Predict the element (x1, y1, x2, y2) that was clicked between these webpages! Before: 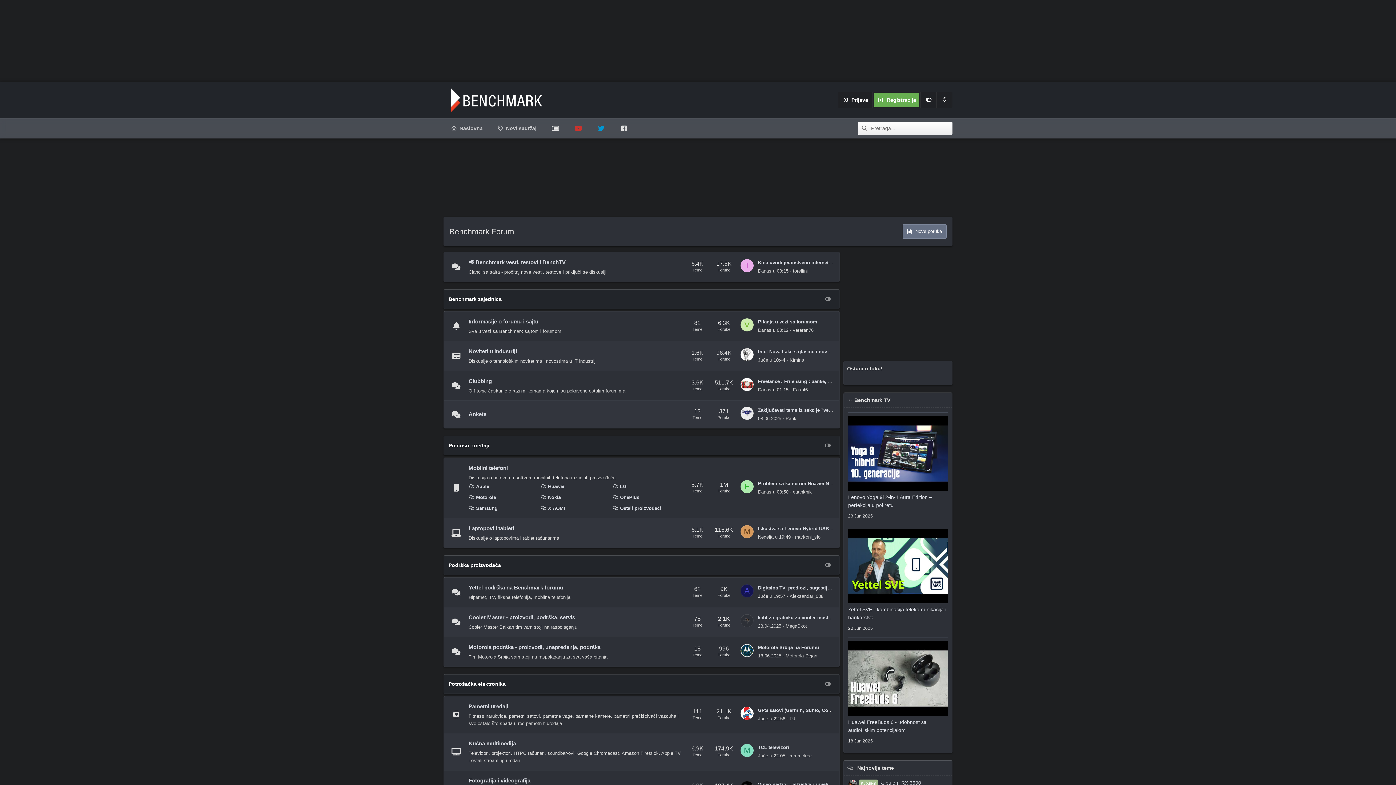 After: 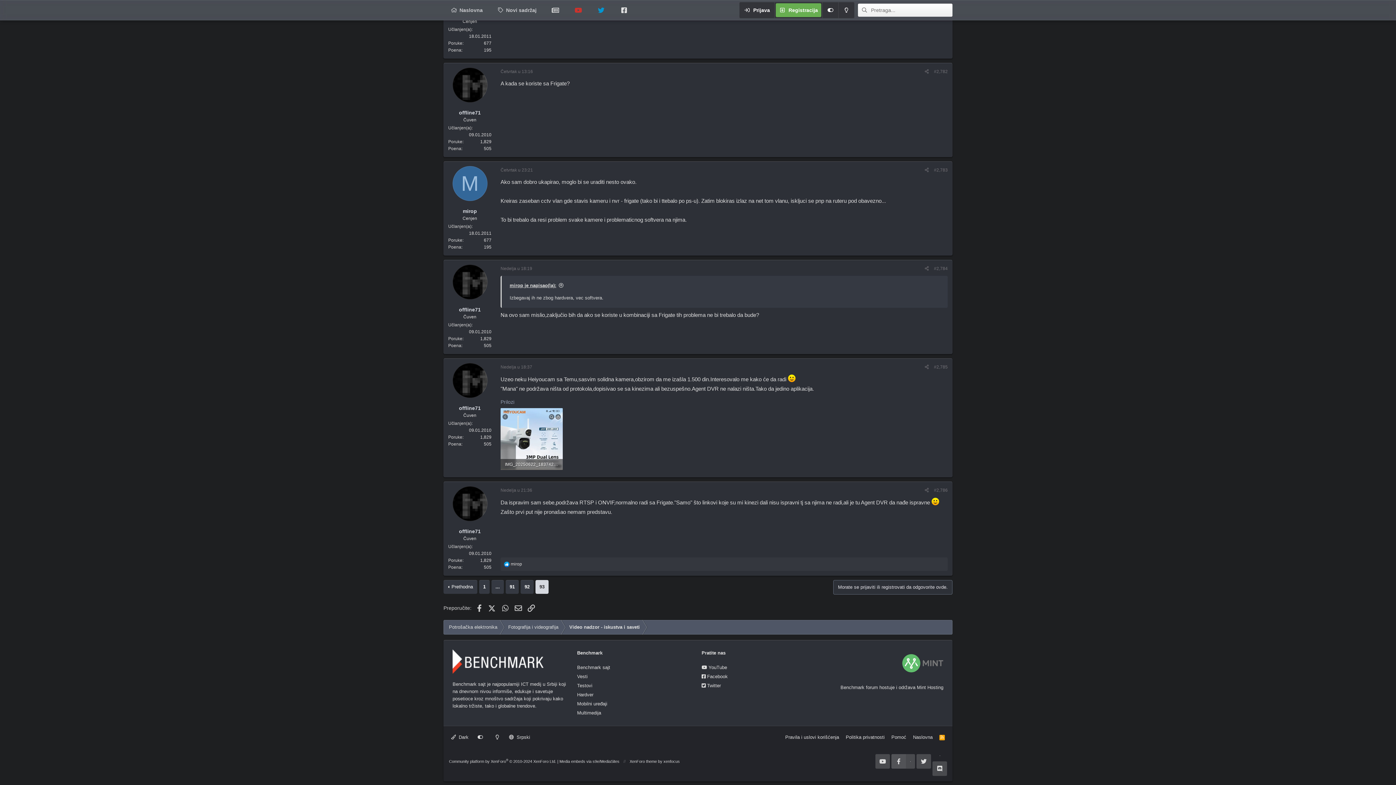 Action: label: Video nadzor - iskustva i saveti bbox: (758, 782, 828, 787)